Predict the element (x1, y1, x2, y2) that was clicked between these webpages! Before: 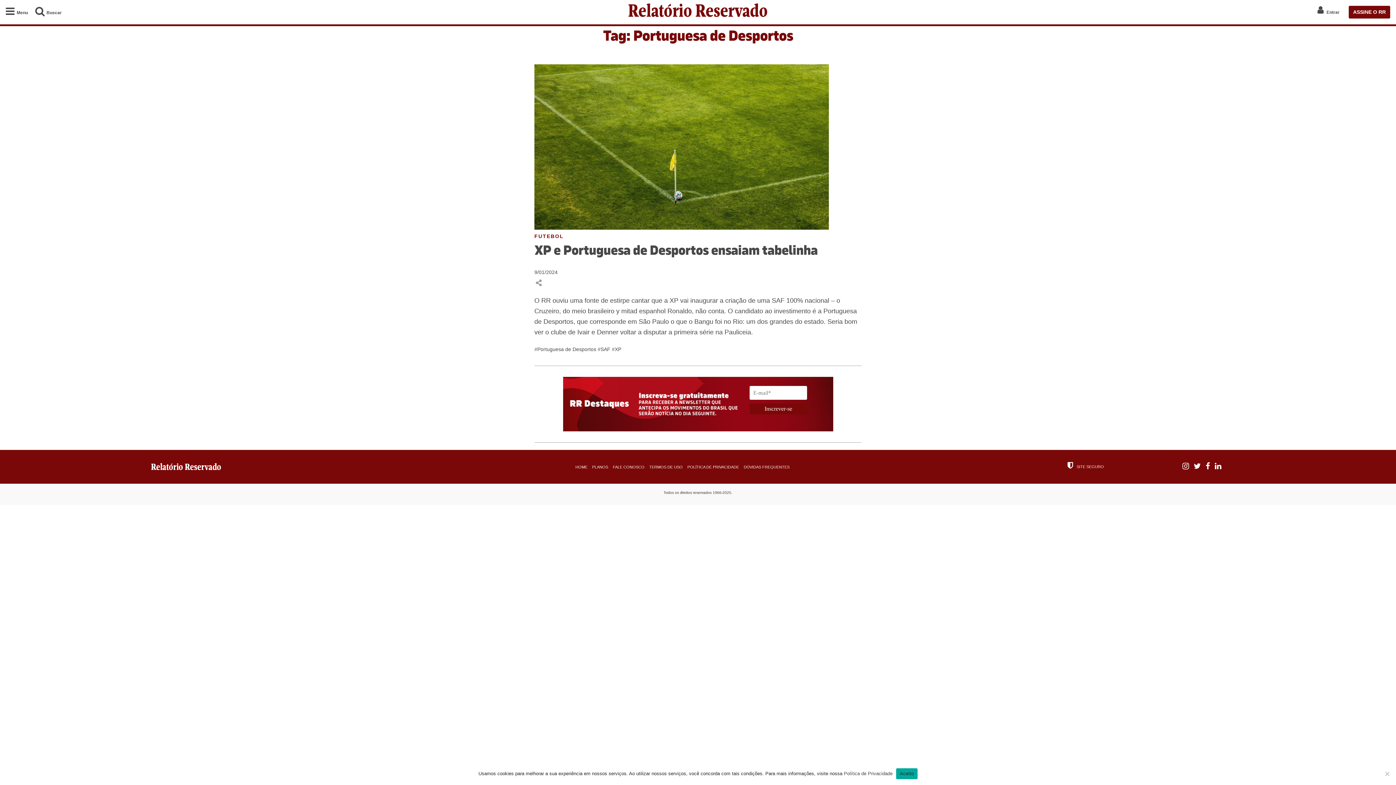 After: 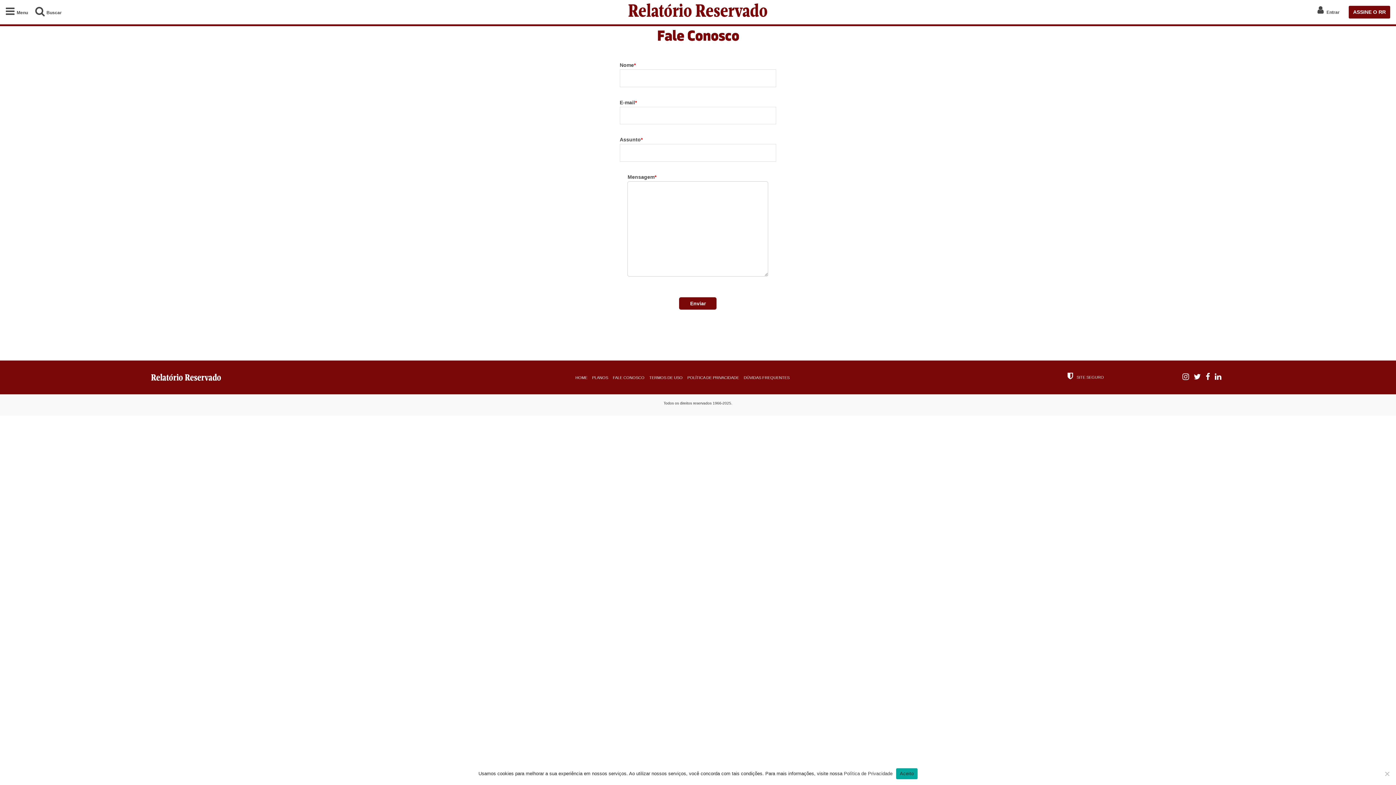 Action: bbox: (613, 464, 644, 469) label: FALE CONOSCO